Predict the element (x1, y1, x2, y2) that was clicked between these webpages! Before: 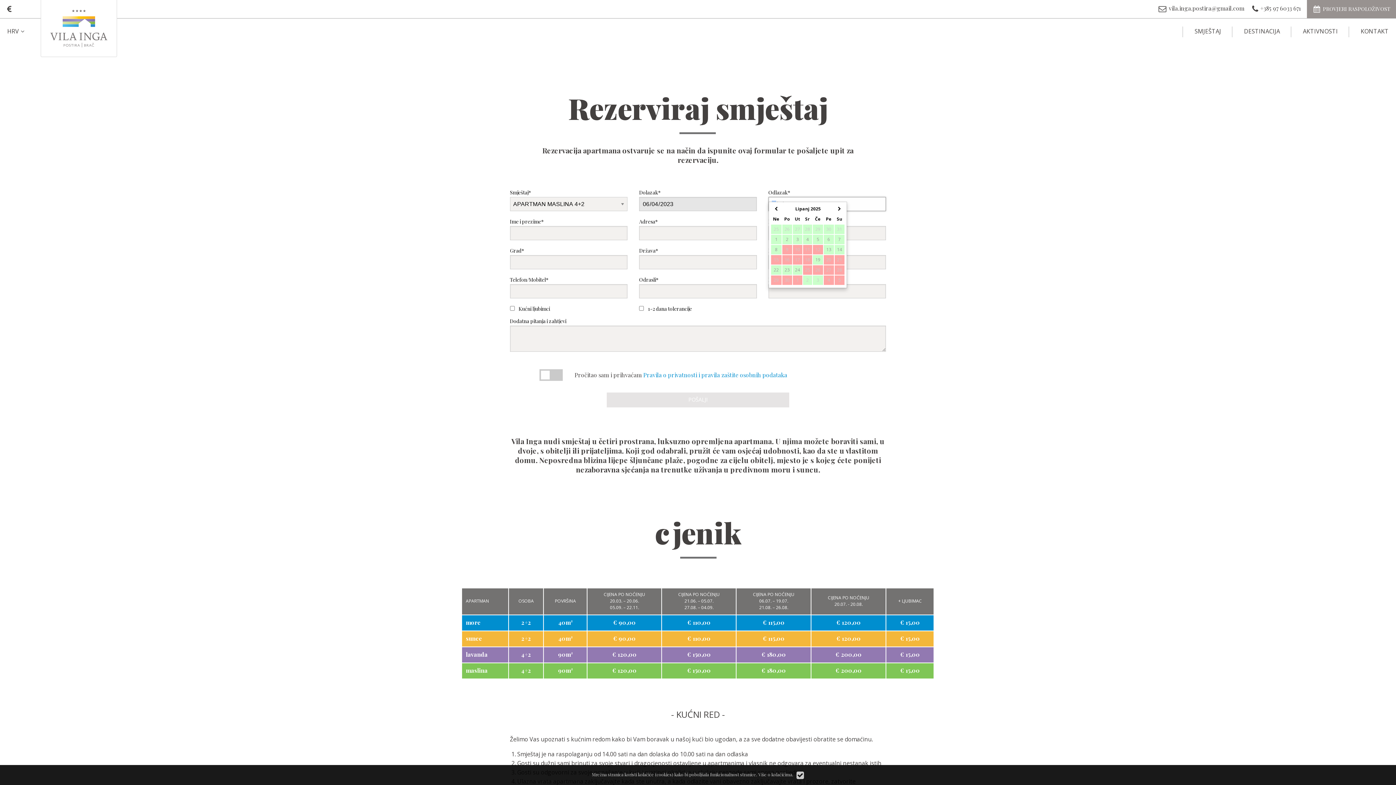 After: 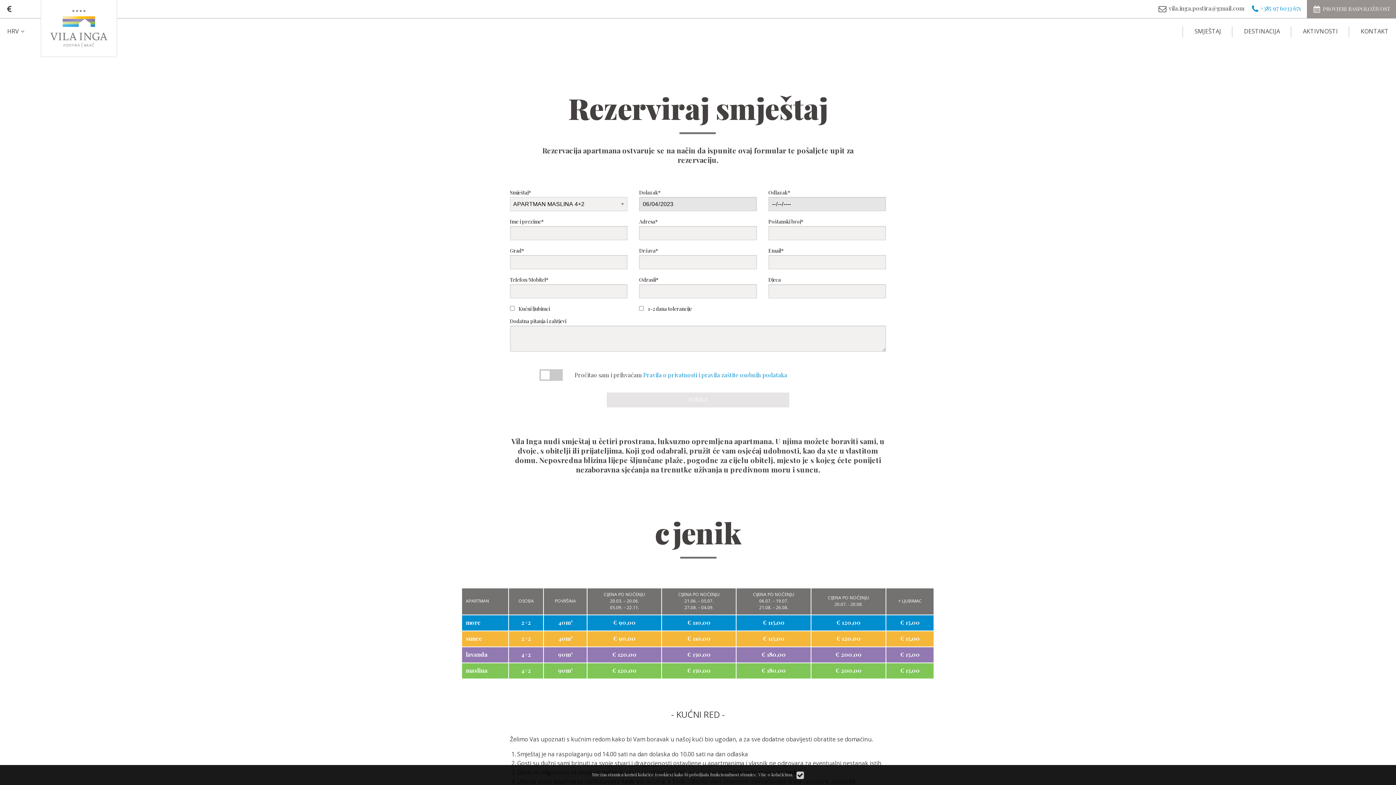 Action: bbox: (1250, 4, 1301, 12) label: +385 97 6033 671